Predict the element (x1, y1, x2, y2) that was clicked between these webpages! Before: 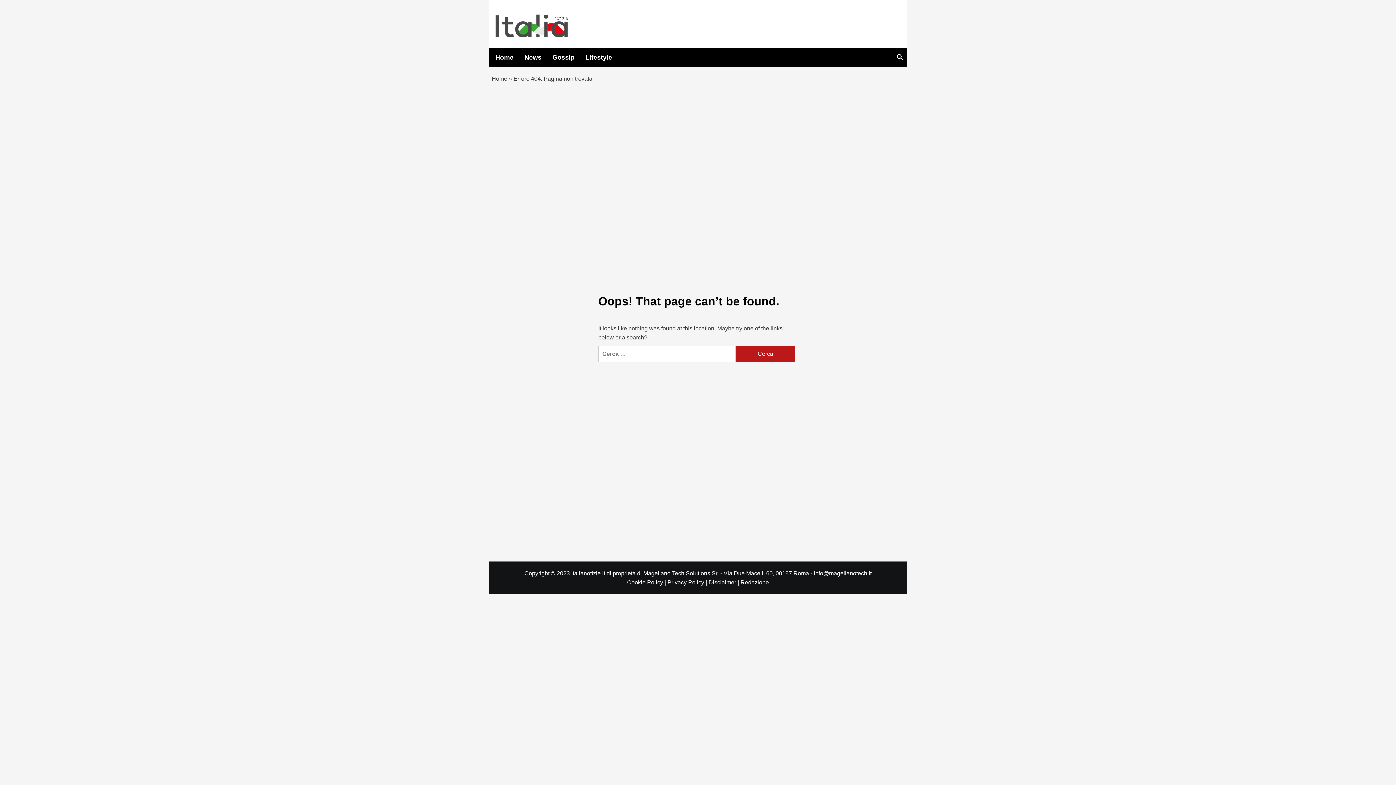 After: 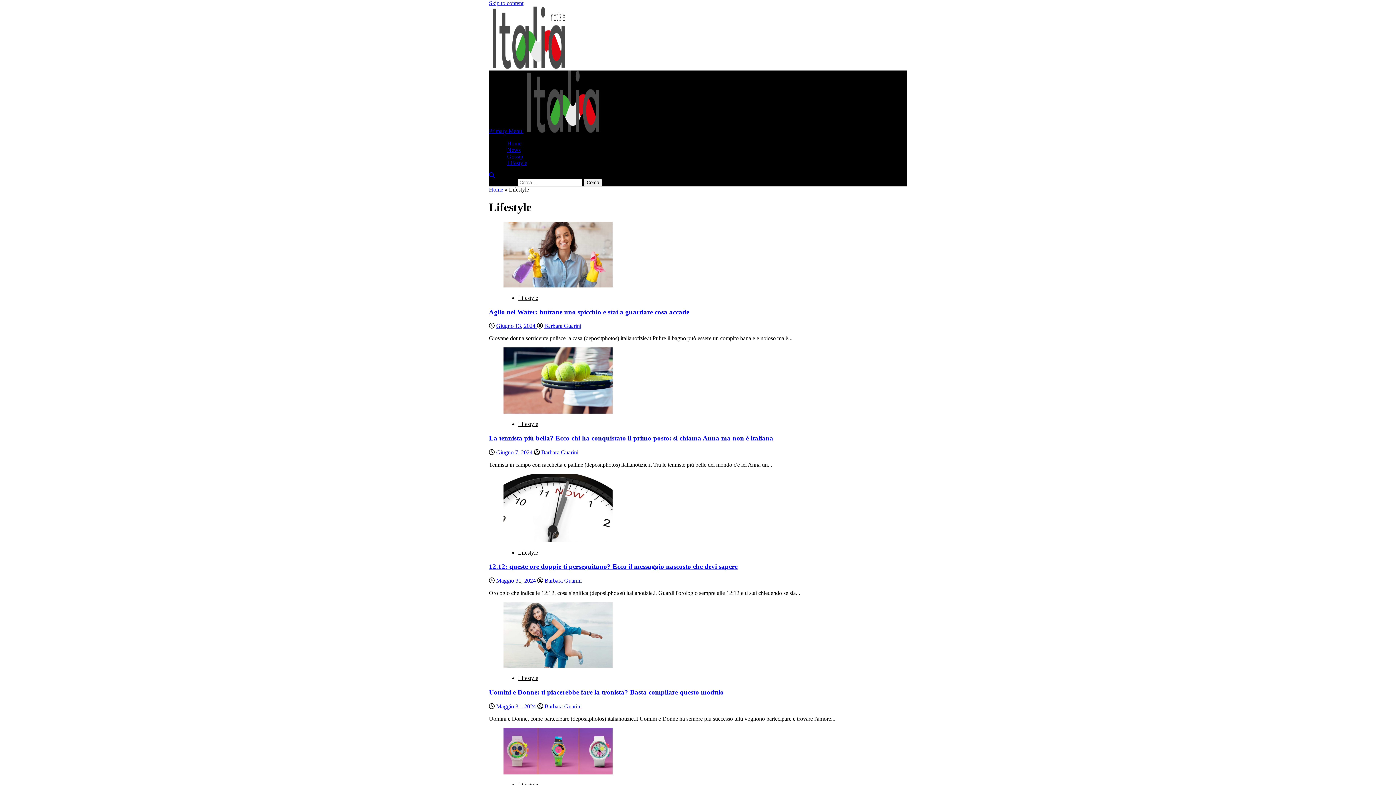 Action: bbox: (585, 48, 623, 66) label: Lifestyle